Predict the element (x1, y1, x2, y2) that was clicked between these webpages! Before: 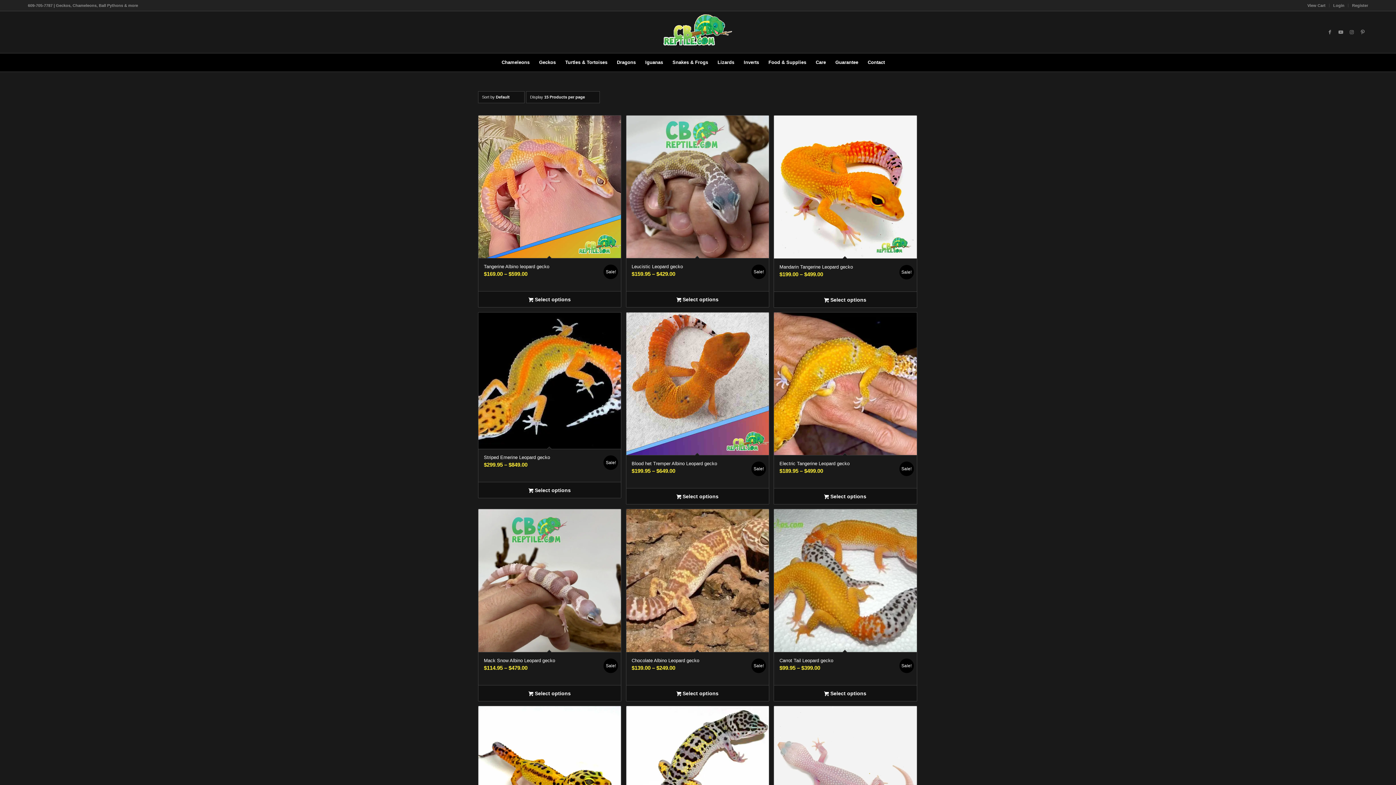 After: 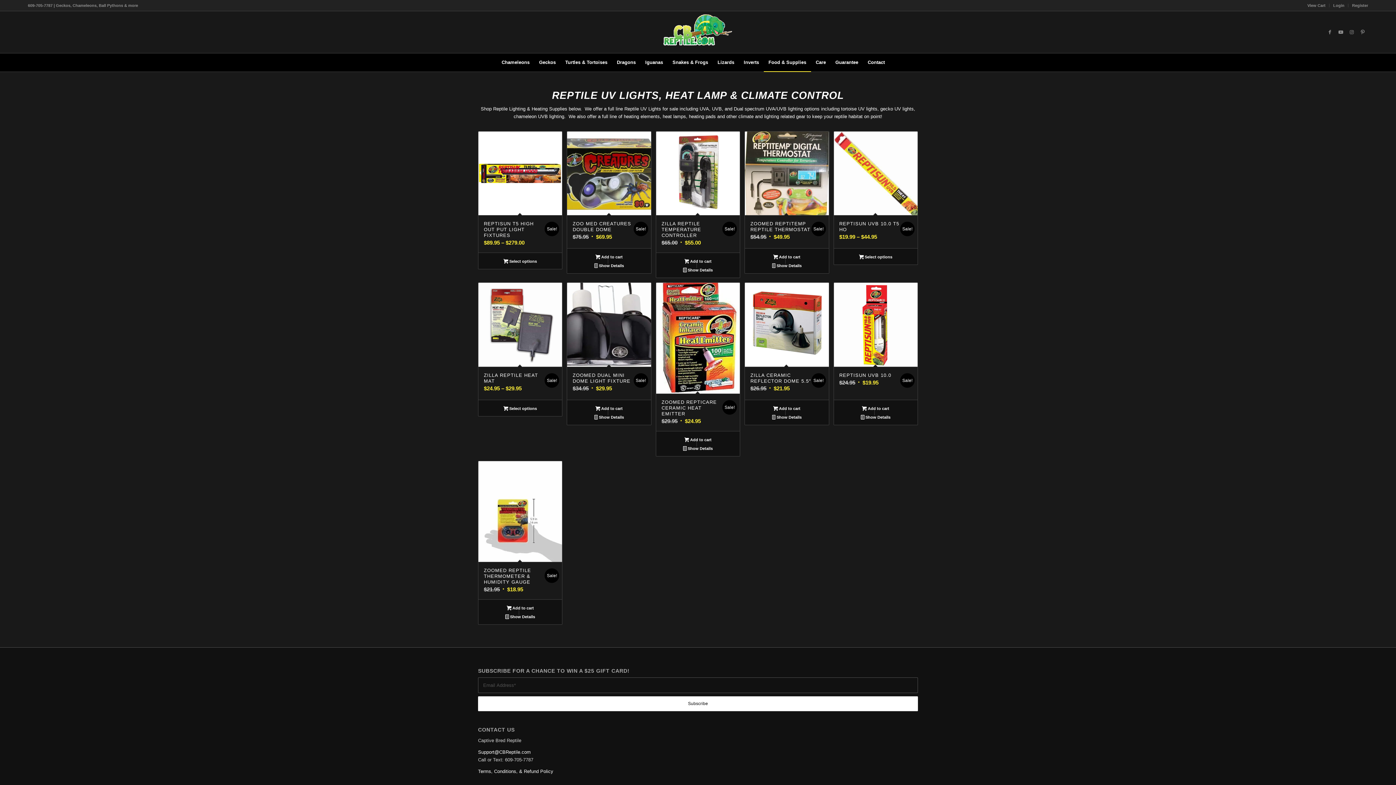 Action: bbox: (763, 53, 811, 71) label: Food & Supplies